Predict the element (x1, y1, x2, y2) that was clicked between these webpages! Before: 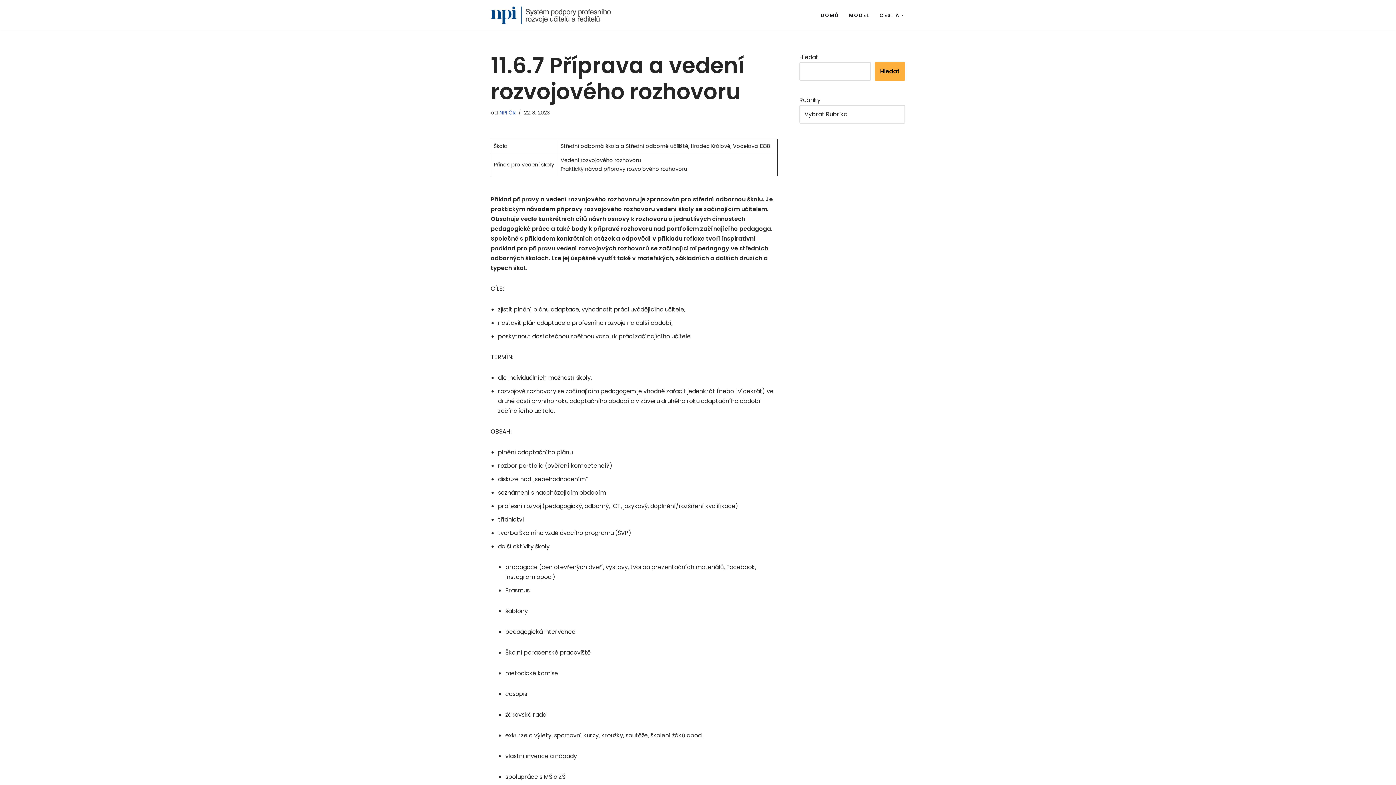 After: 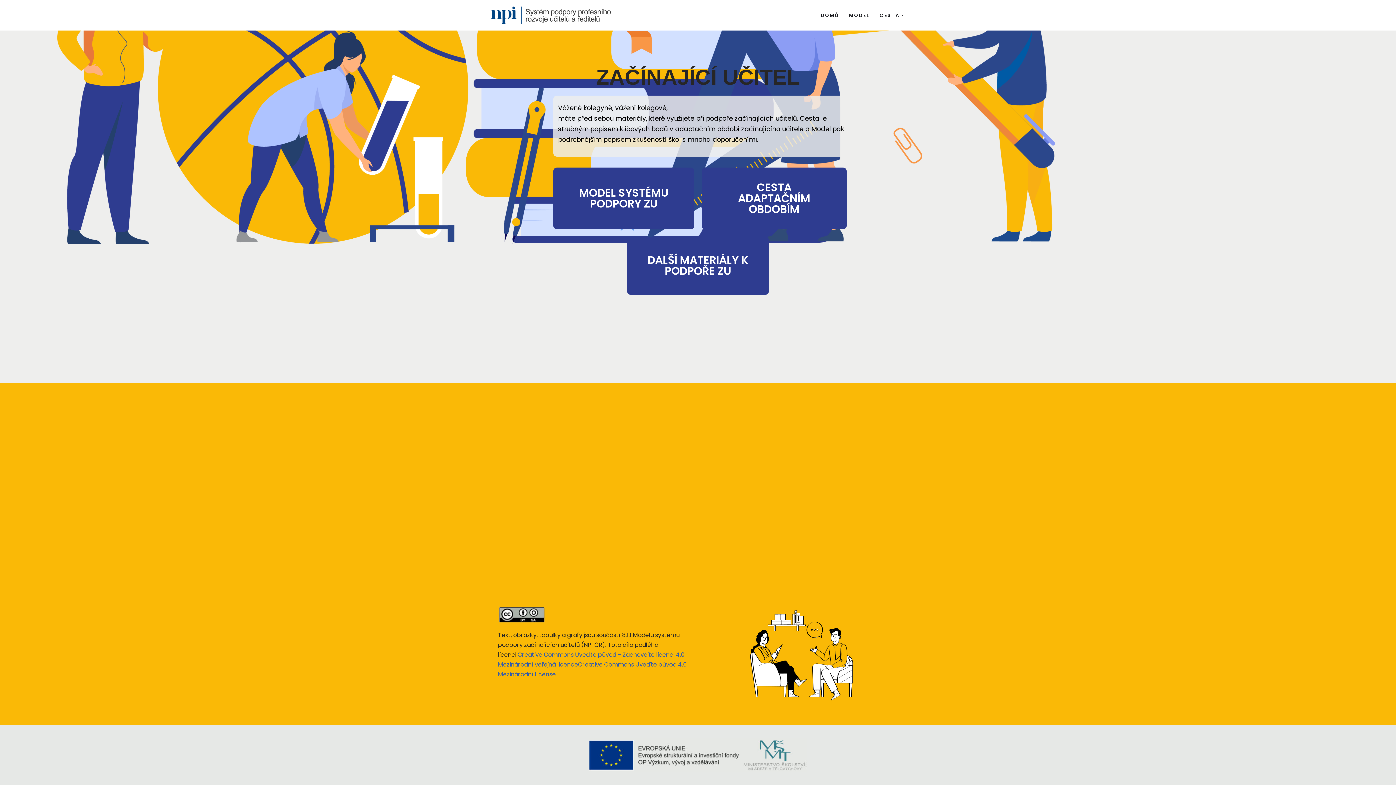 Action: bbox: (490, 6, 610, 24) label: Začínající učitel Metodická příručka projektu SYPO